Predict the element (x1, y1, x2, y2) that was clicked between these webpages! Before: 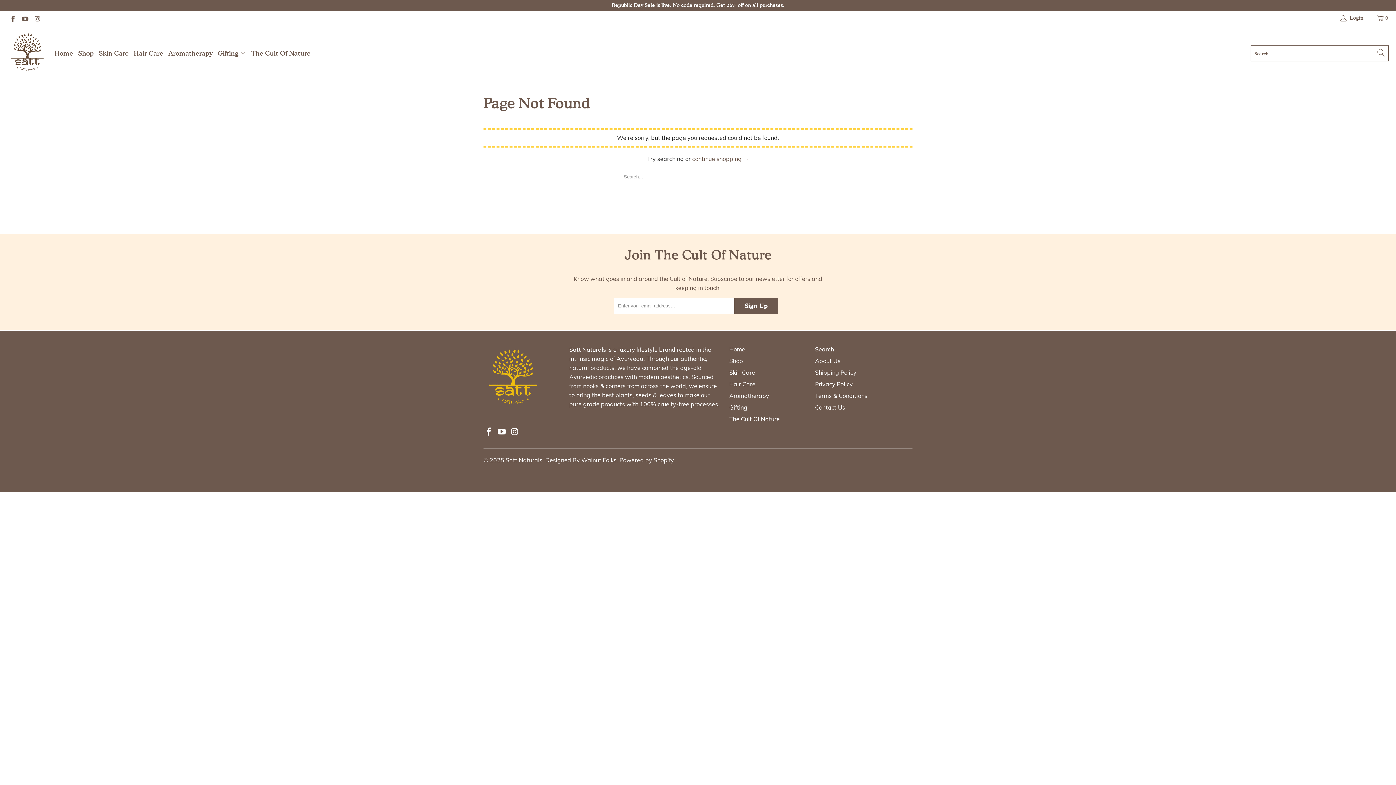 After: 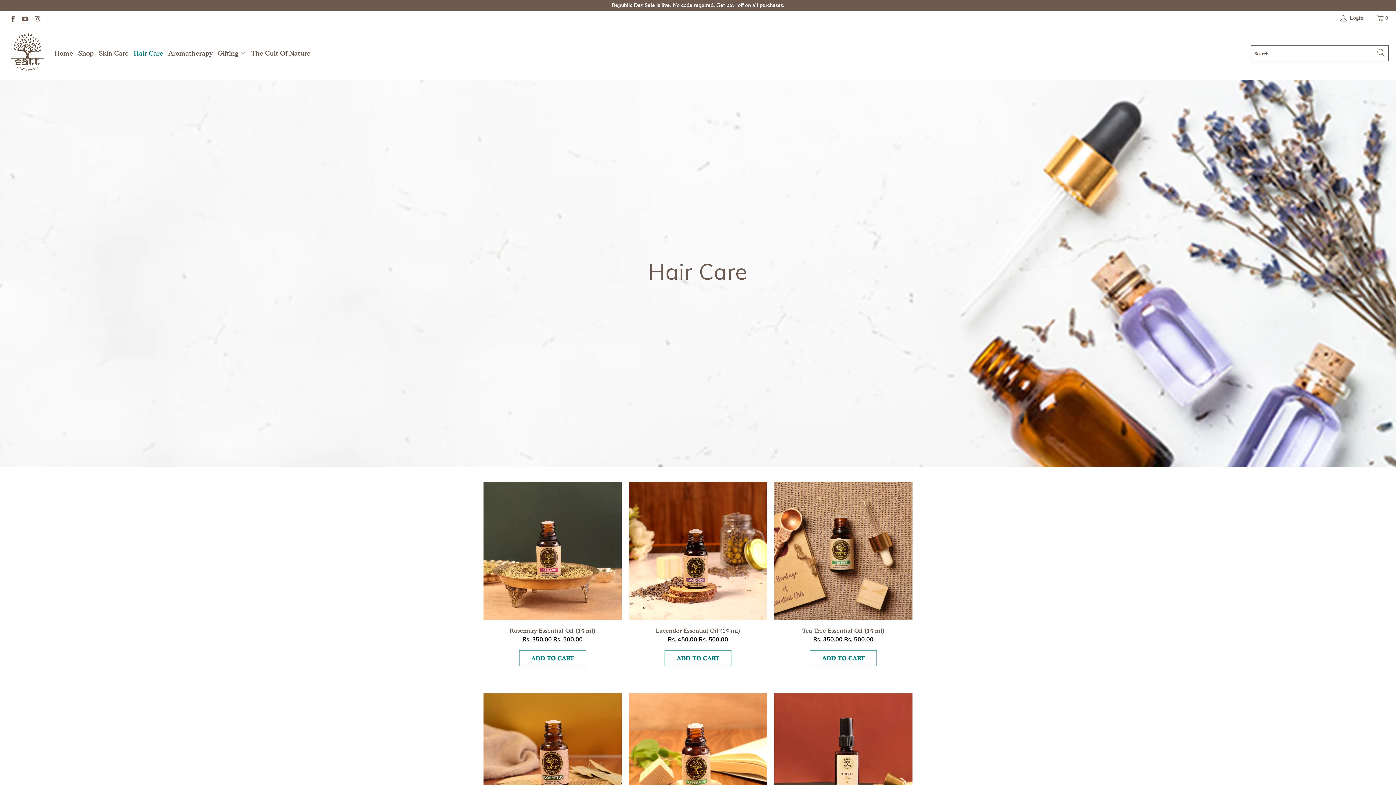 Action: bbox: (133, 44, 163, 62) label: Hair Care